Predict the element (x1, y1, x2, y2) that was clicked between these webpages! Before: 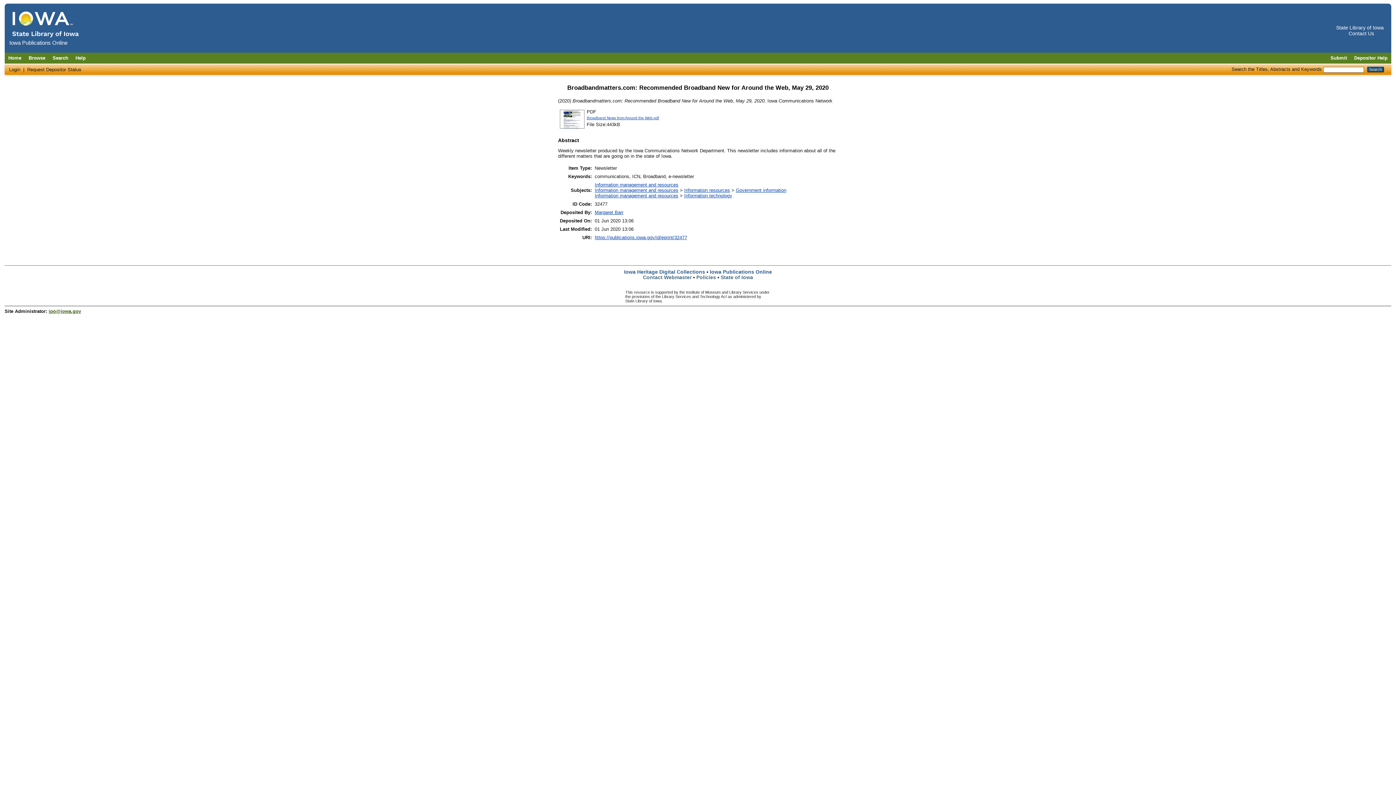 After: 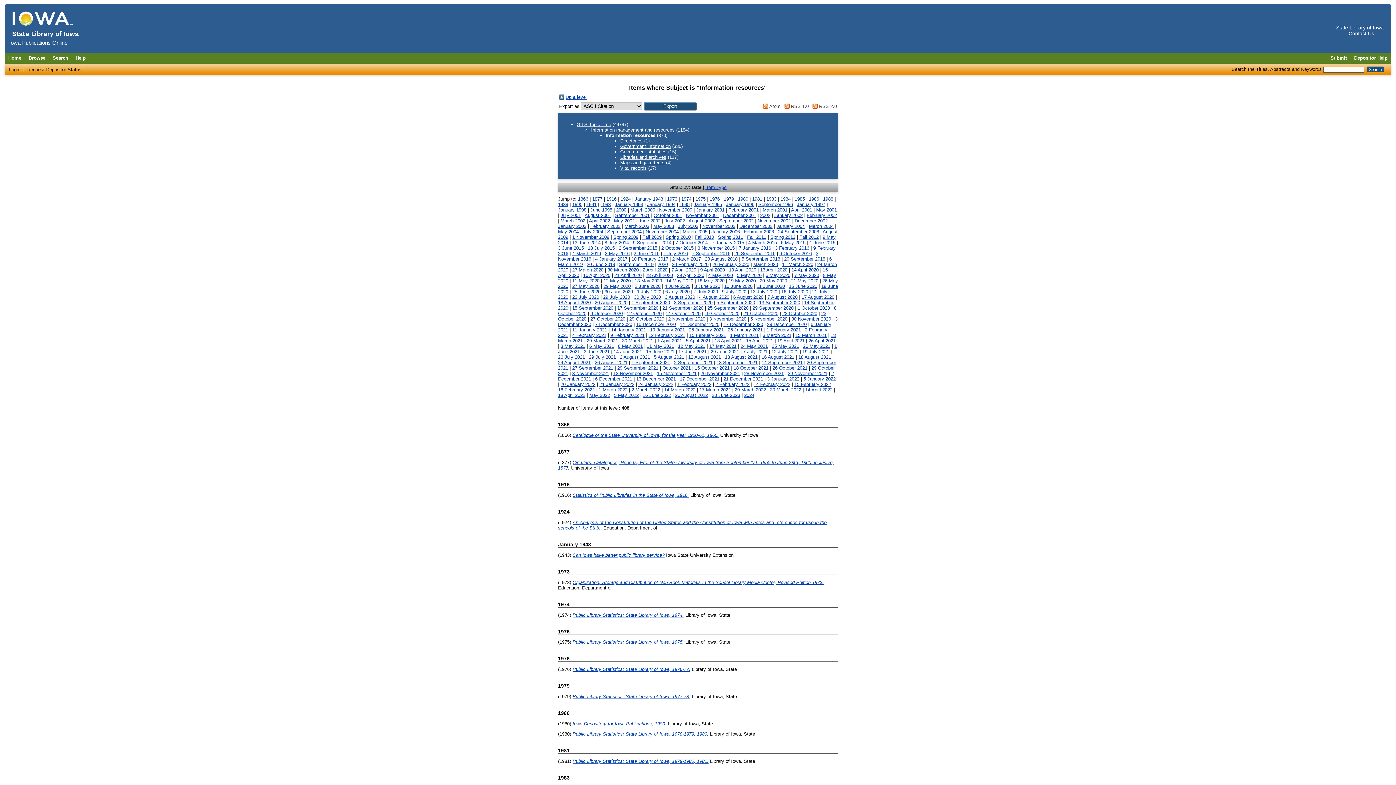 Action: bbox: (684, 187, 730, 193) label: Information resources